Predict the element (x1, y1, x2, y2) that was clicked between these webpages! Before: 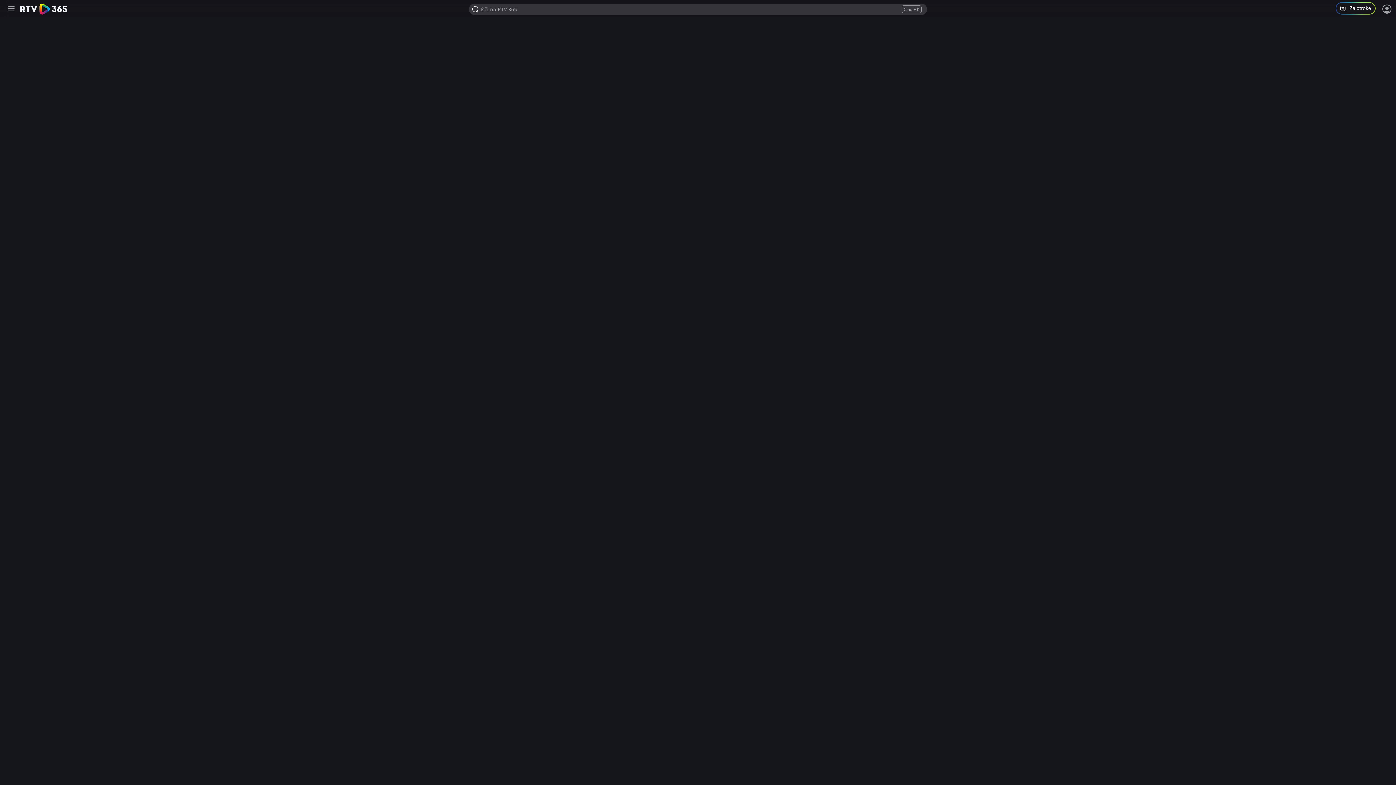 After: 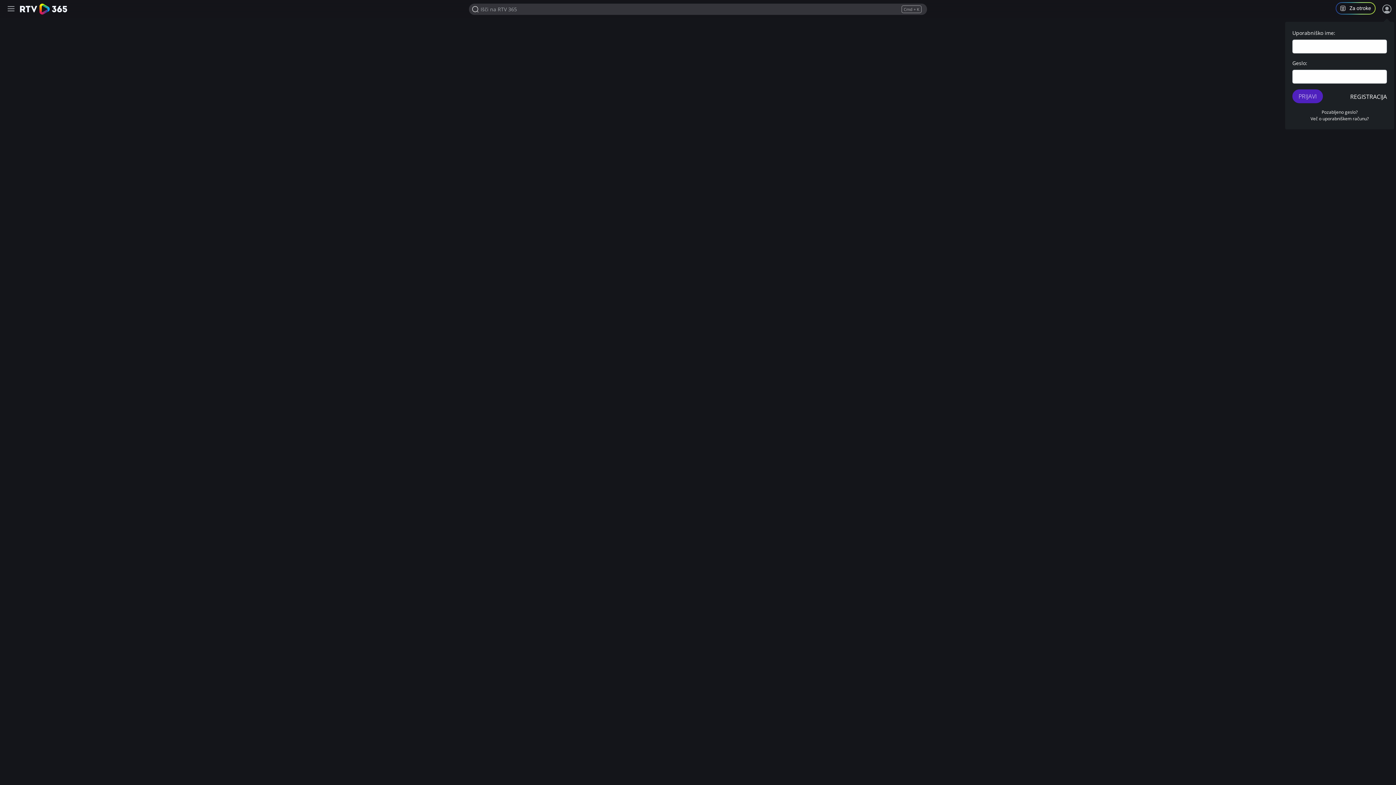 Action: label: Prijava bbox: (1381, 3, 1392, 14)